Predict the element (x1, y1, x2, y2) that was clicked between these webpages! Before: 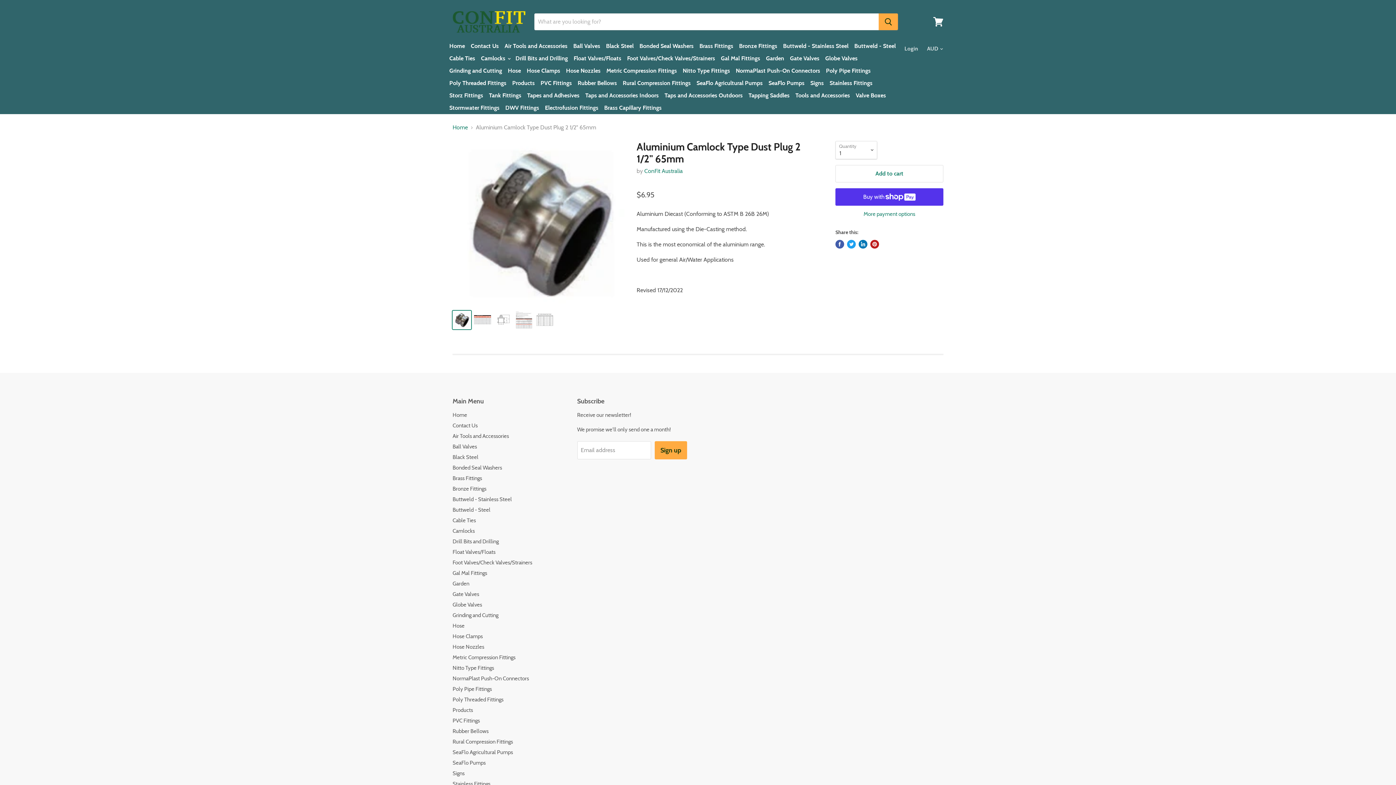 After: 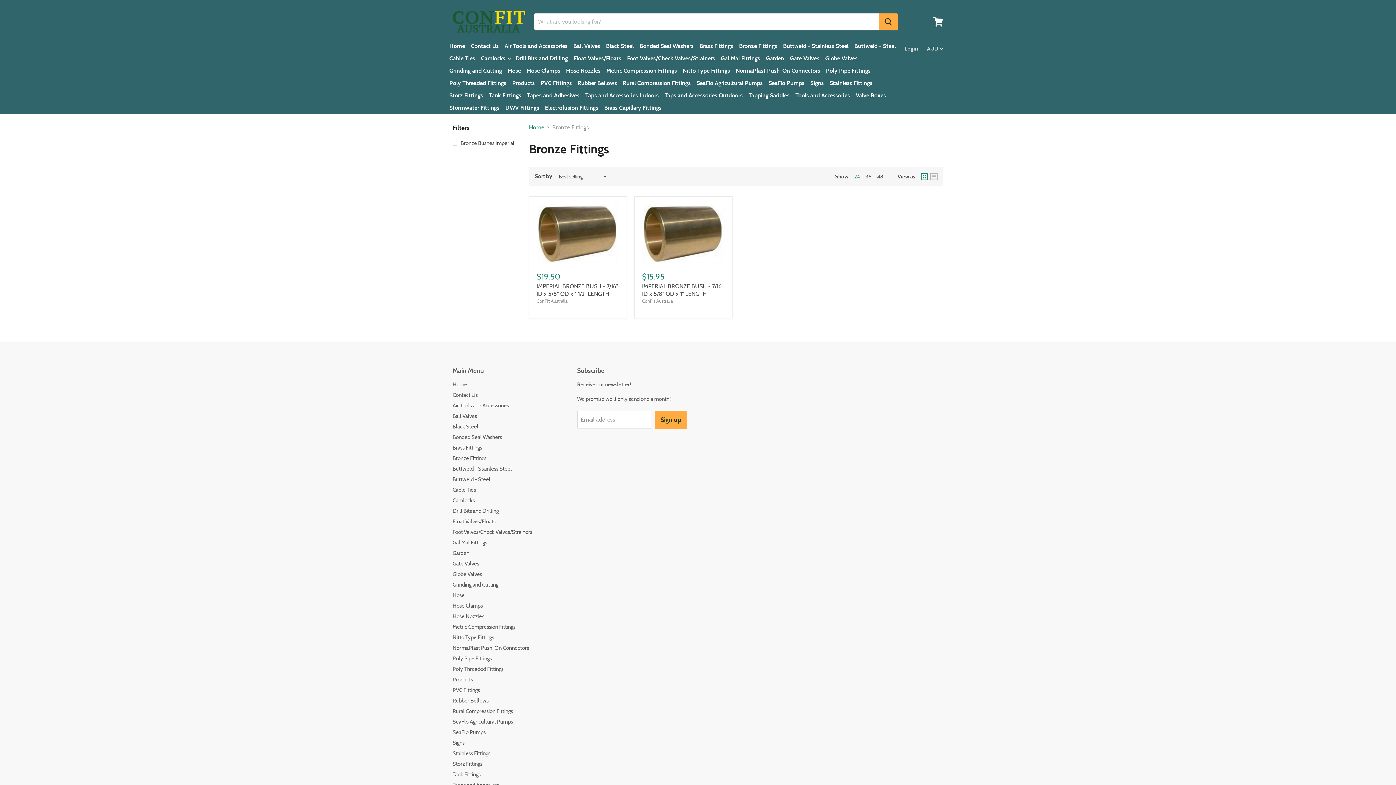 Action: label: Bronze Fittings bbox: (452, 485, 486, 492)